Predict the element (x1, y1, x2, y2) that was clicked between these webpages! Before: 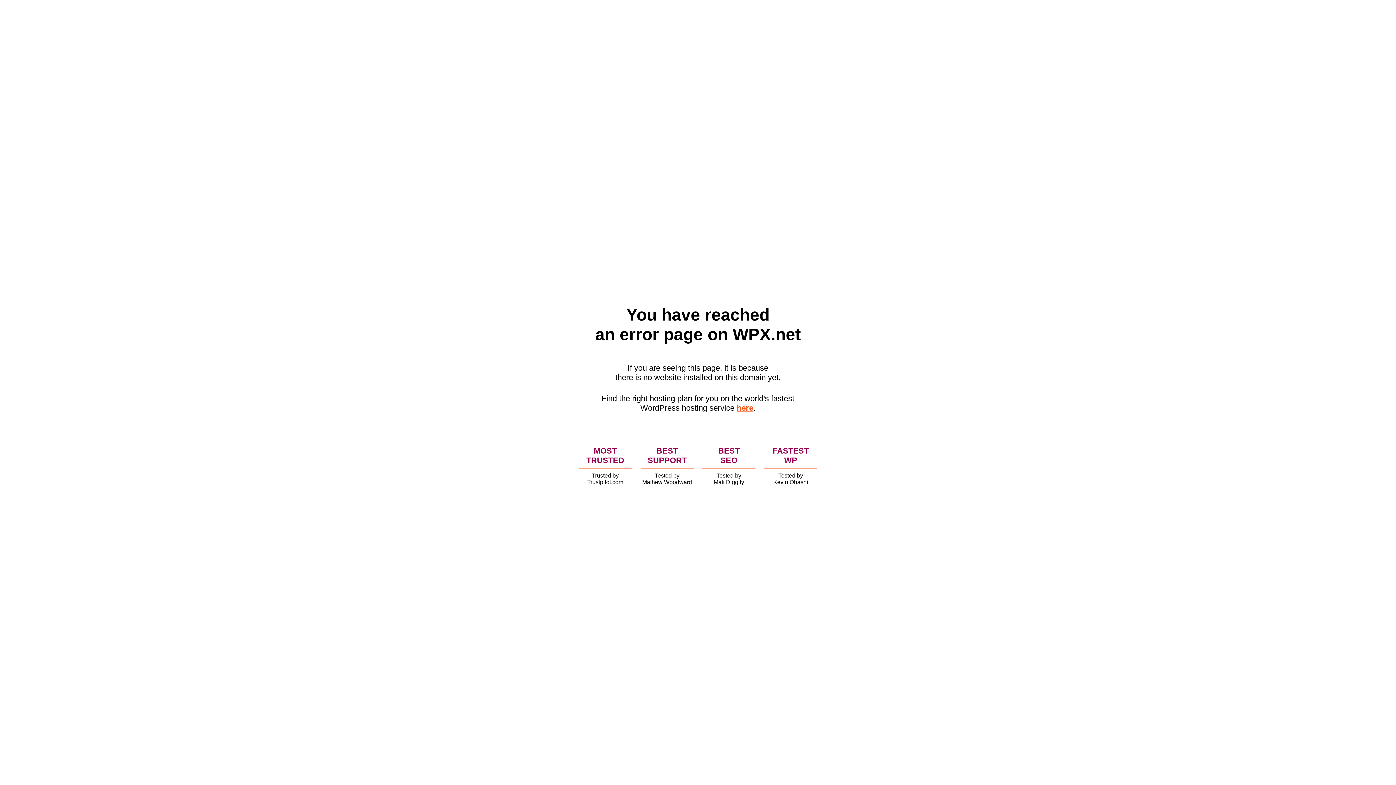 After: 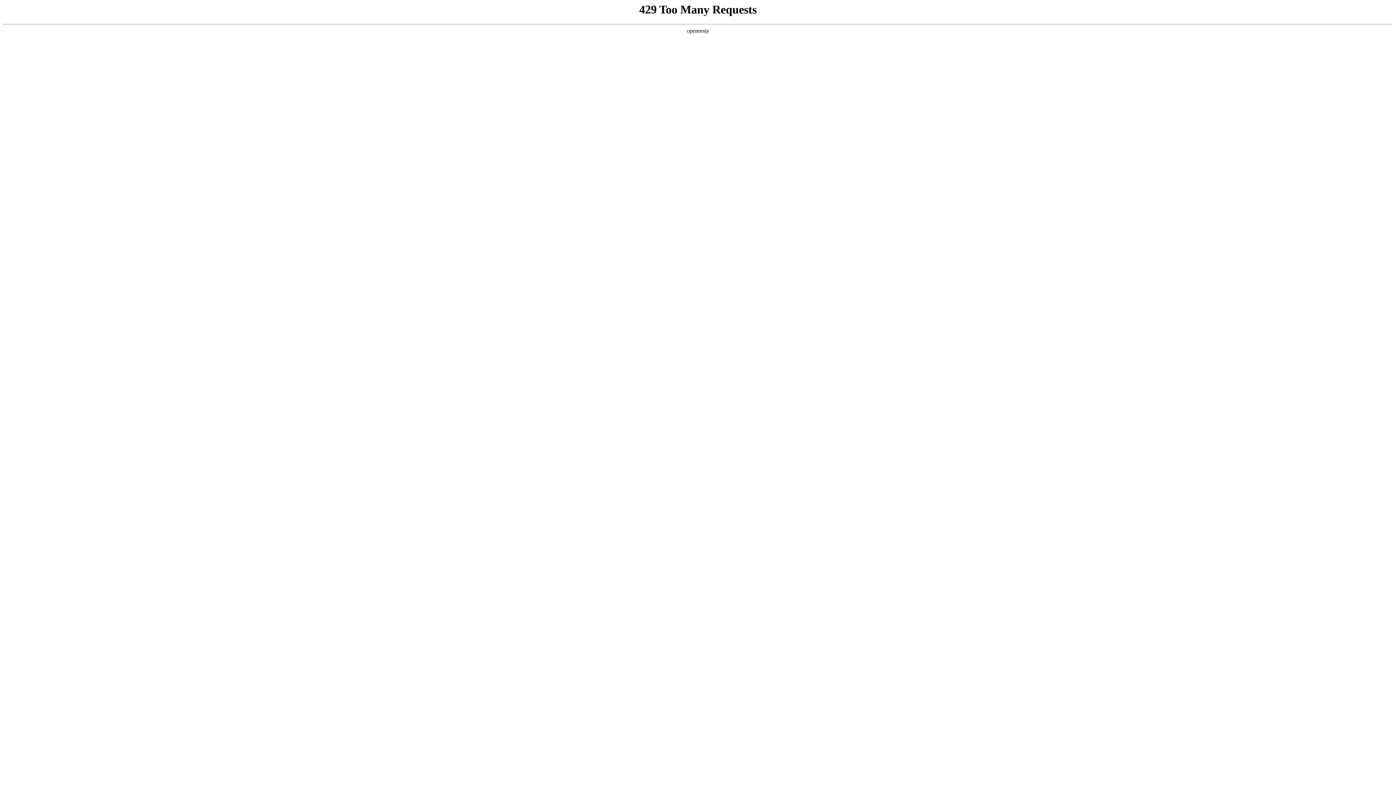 Action: bbox: (736, 403, 753, 412) label: here